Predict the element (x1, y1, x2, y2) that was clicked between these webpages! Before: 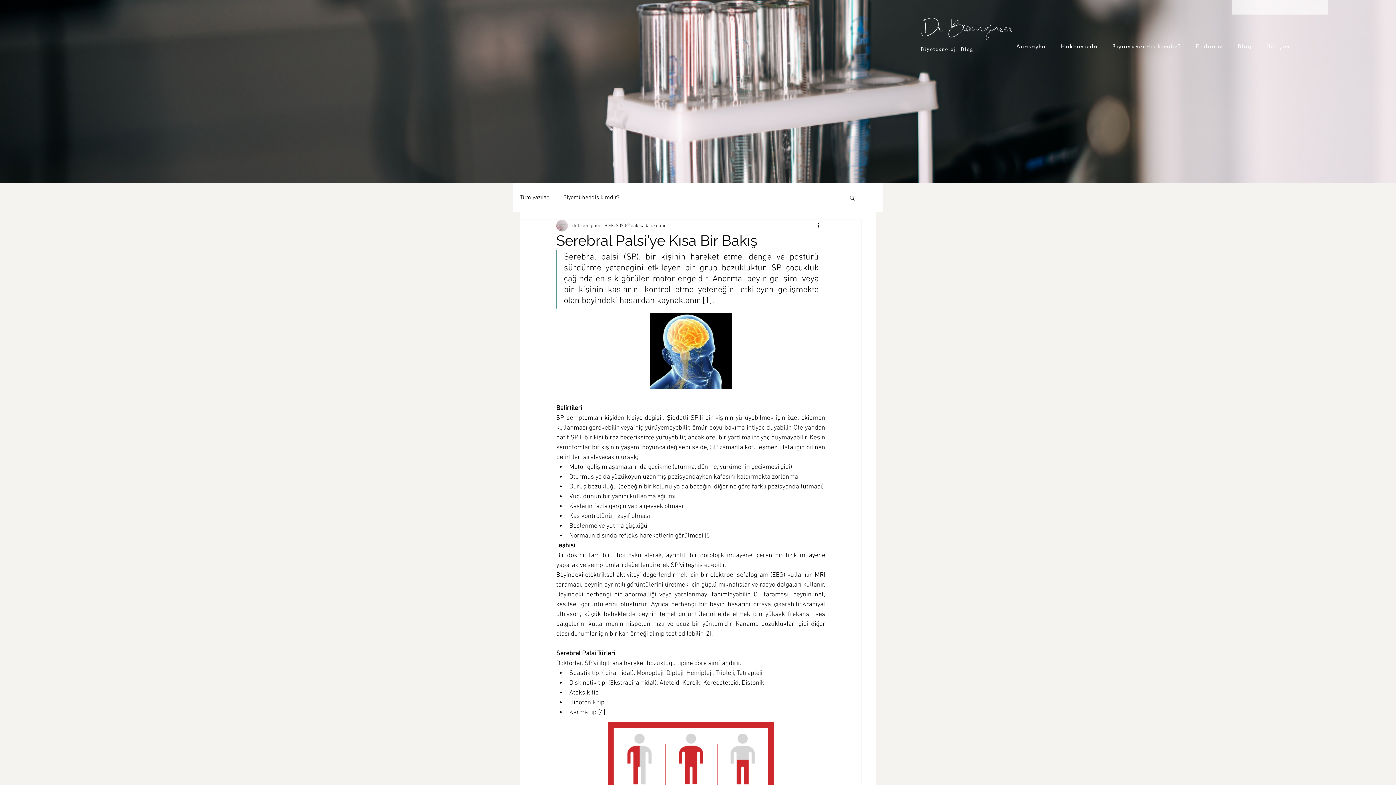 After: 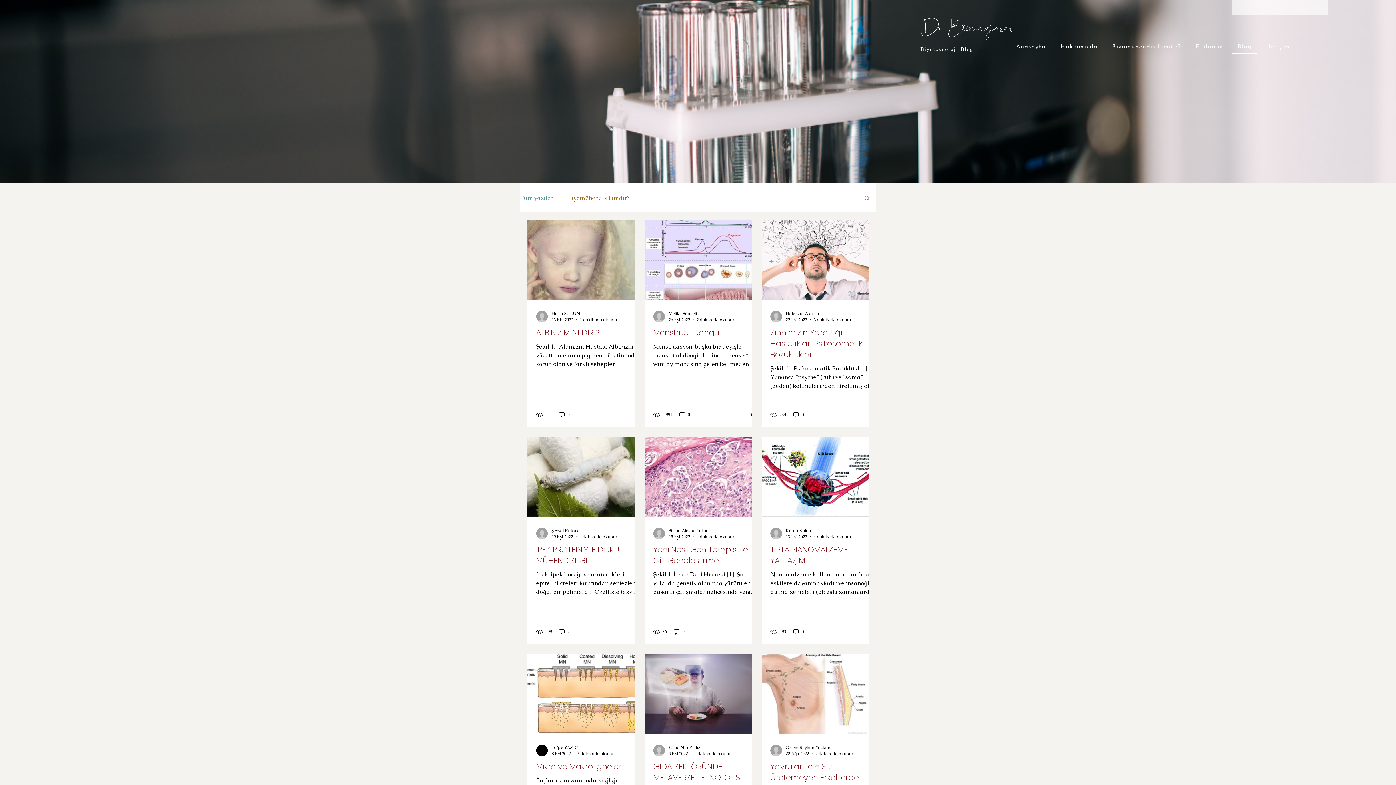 Action: label: Tüm yazılar bbox: (520, 193, 548, 201)